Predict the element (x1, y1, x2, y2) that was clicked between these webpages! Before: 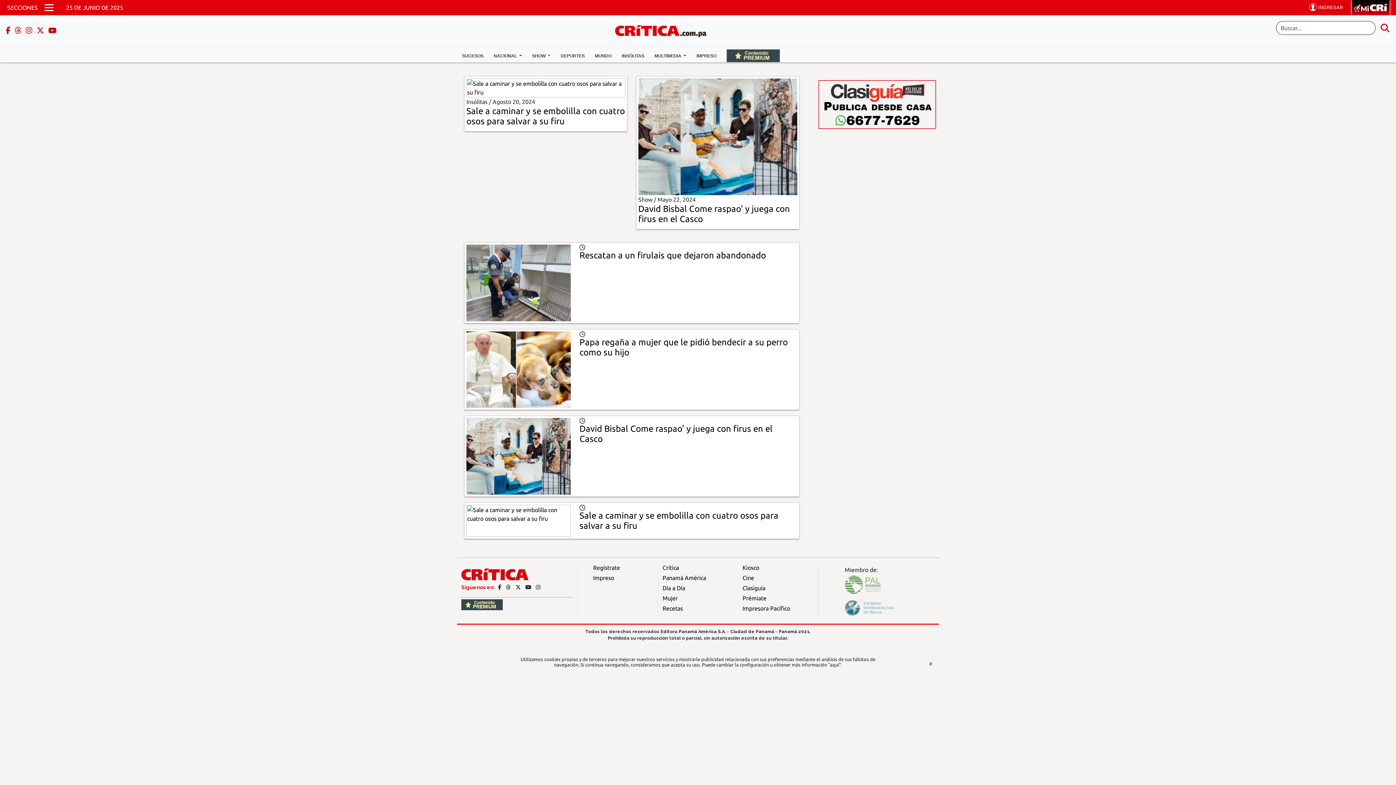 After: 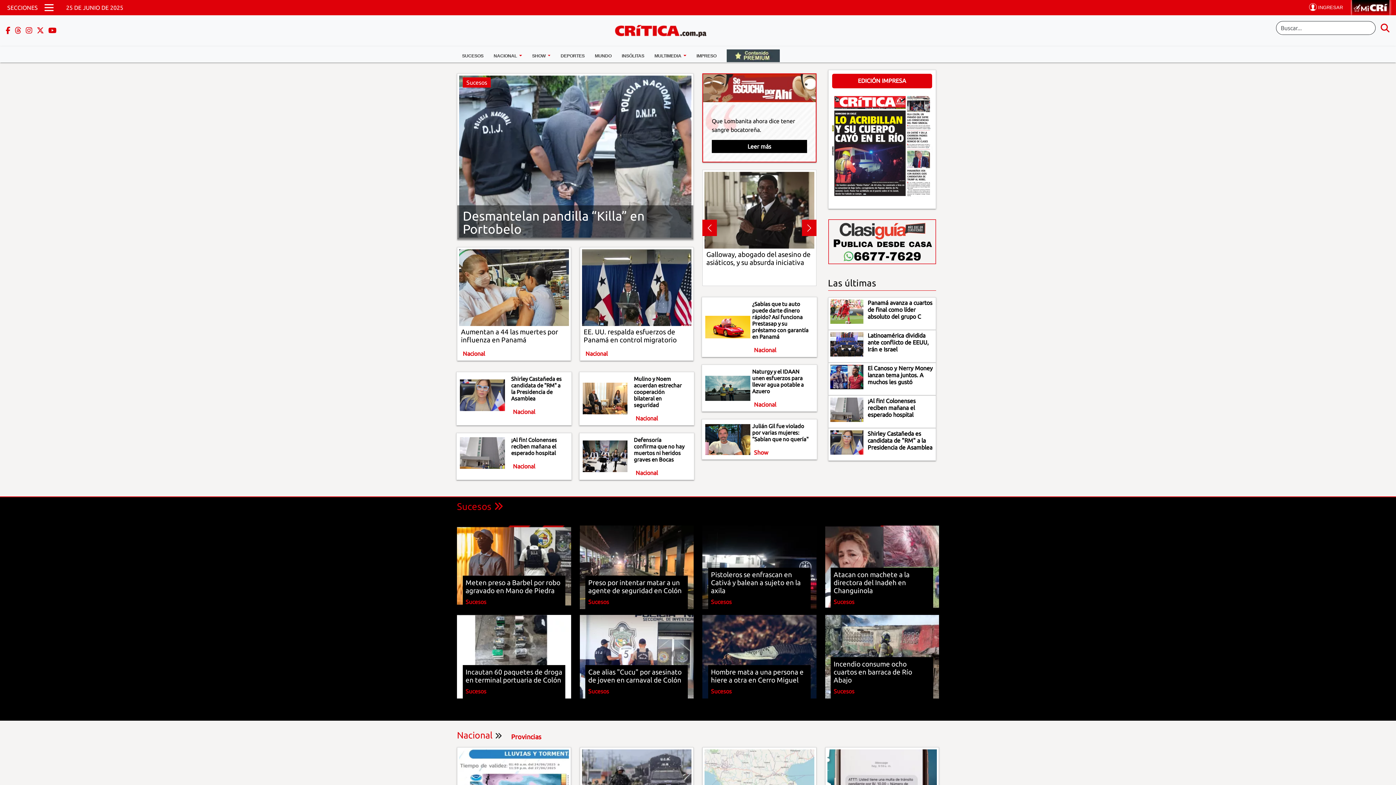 Action: bbox: (1350, 0, 1392, 15)